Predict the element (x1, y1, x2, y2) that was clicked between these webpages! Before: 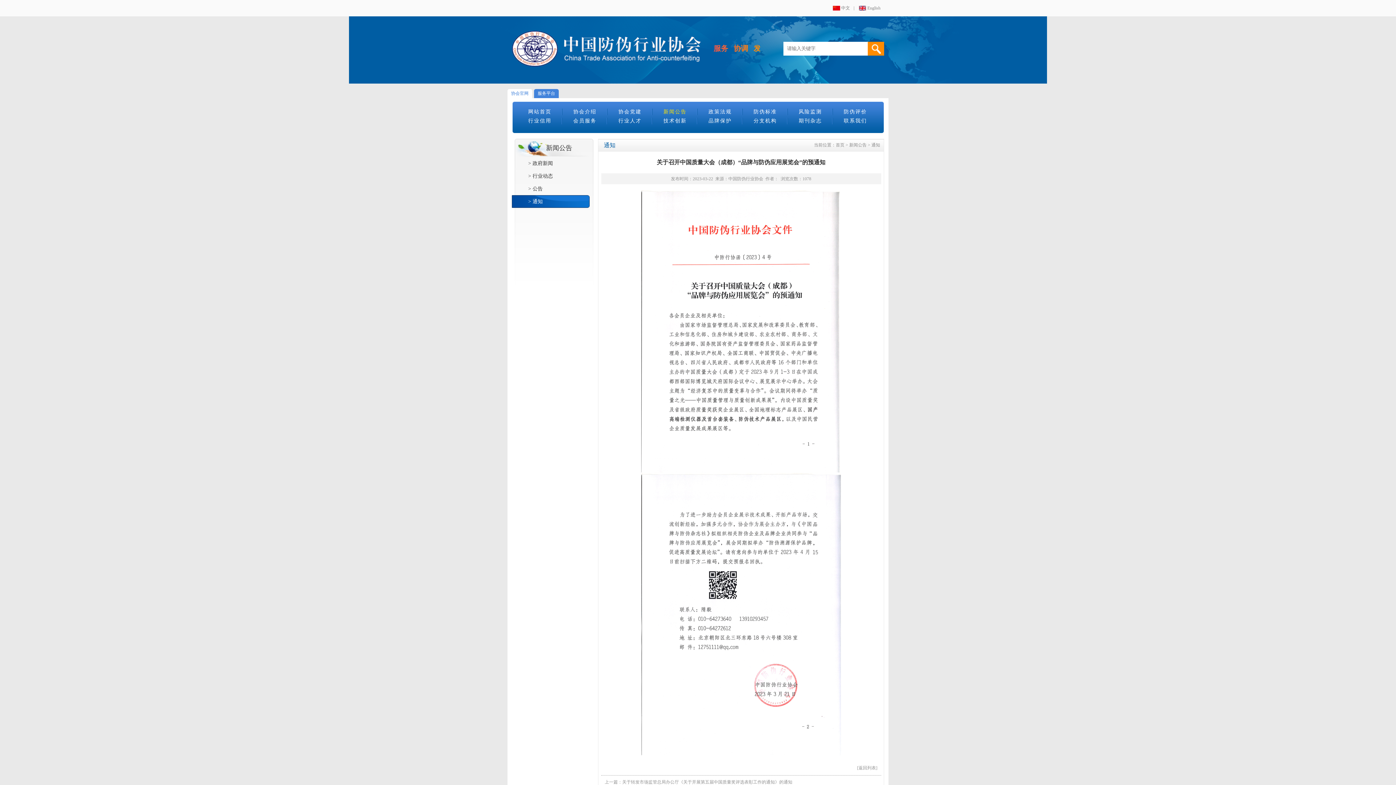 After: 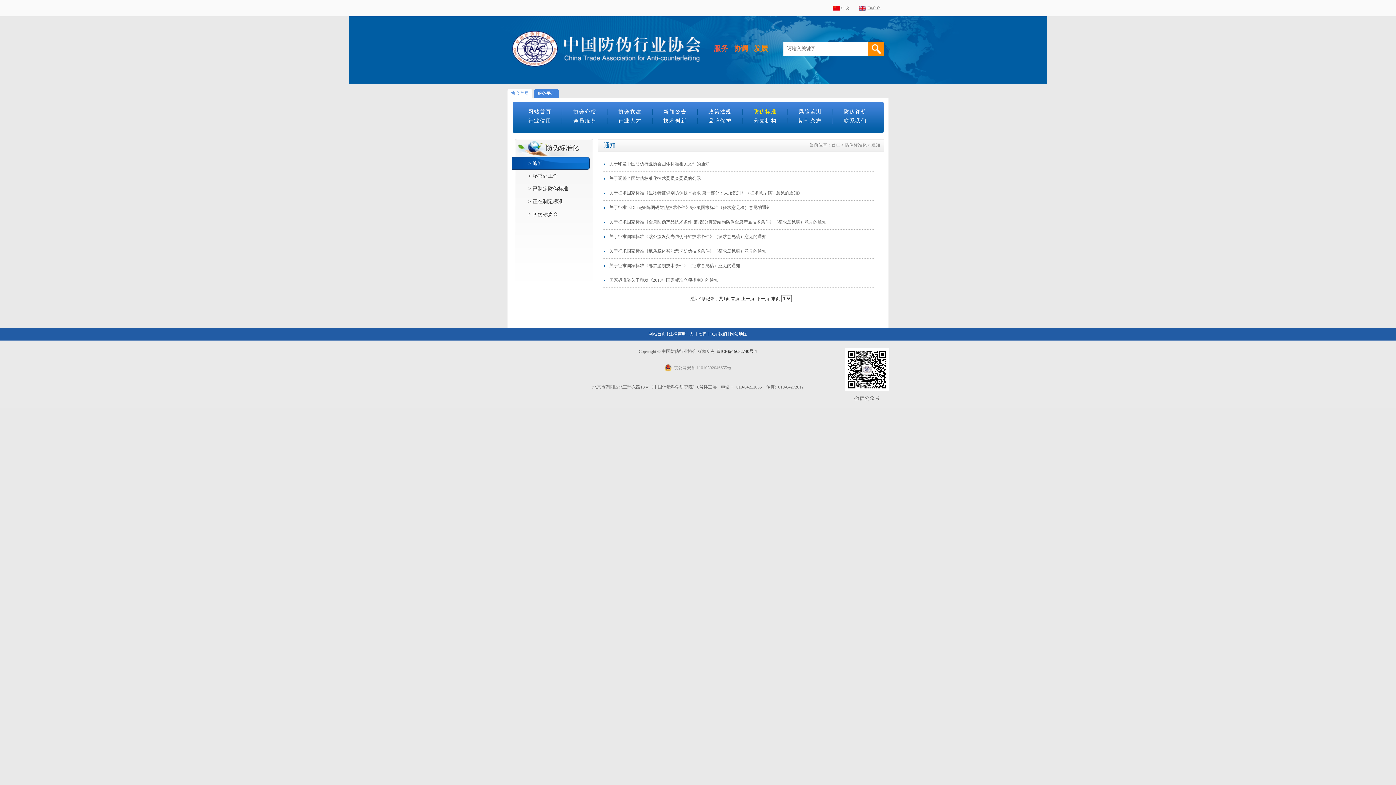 Action: bbox: (753, 109, 777, 114) label: 防伪标准